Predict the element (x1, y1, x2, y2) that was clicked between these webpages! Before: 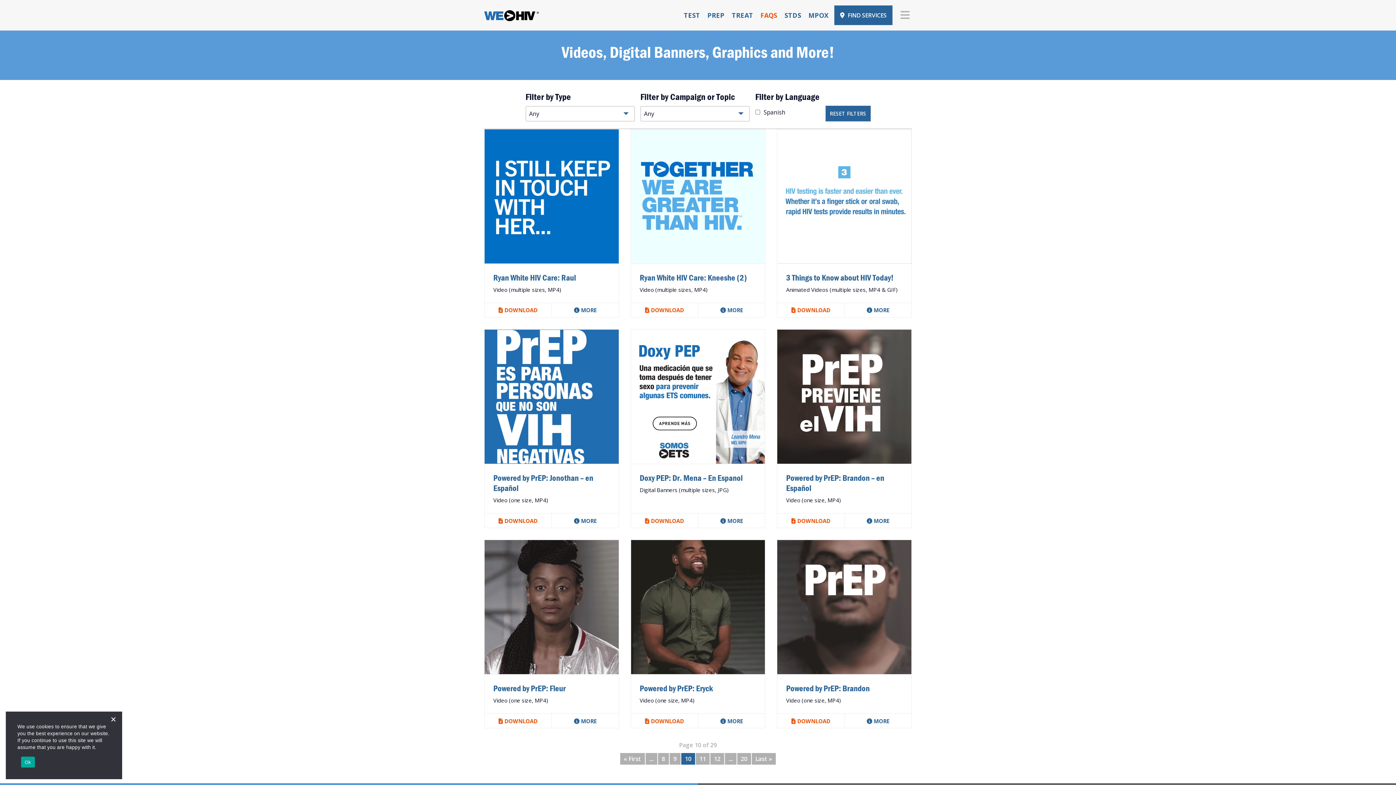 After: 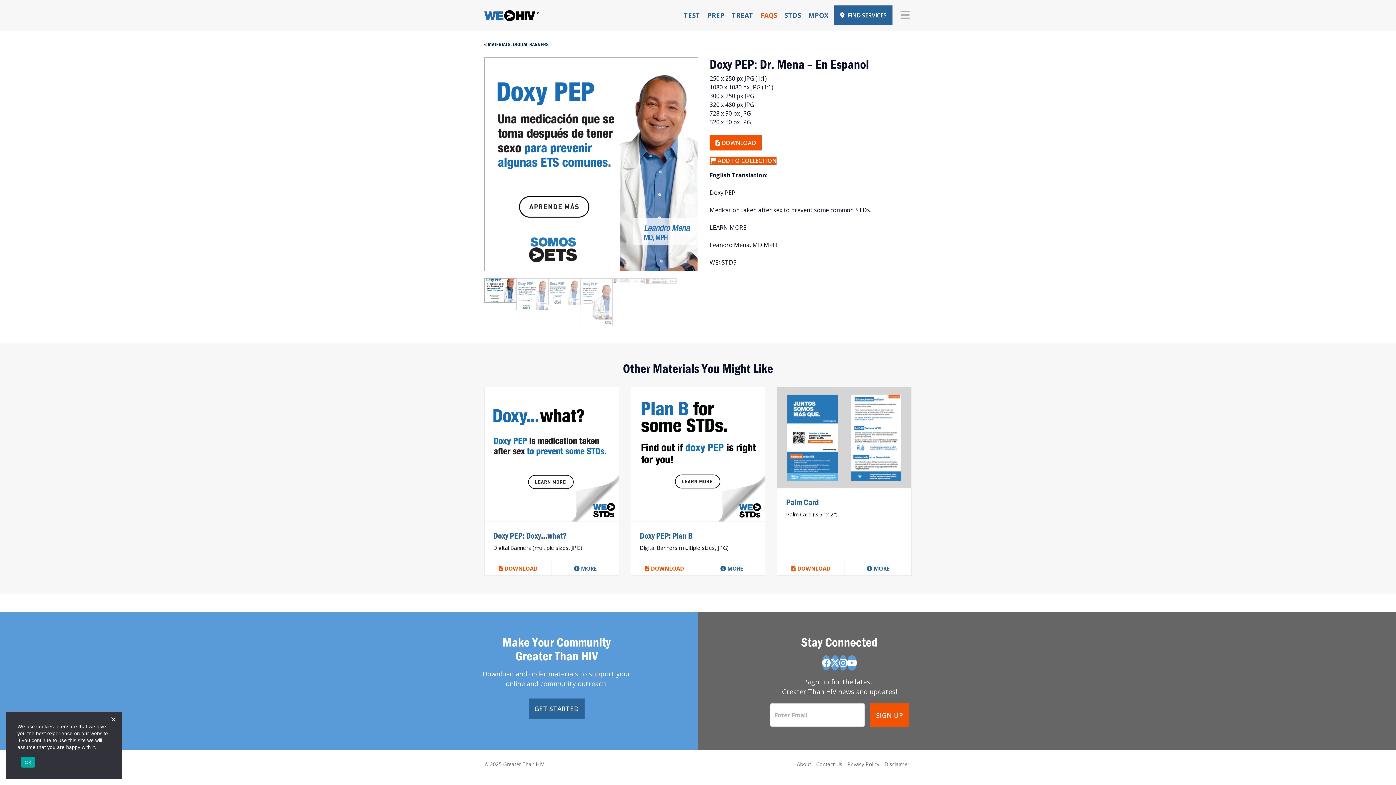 Action: bbox: (639, 473, 742, 483) label: Doxy PEP: Dr. Mena – En Espanol